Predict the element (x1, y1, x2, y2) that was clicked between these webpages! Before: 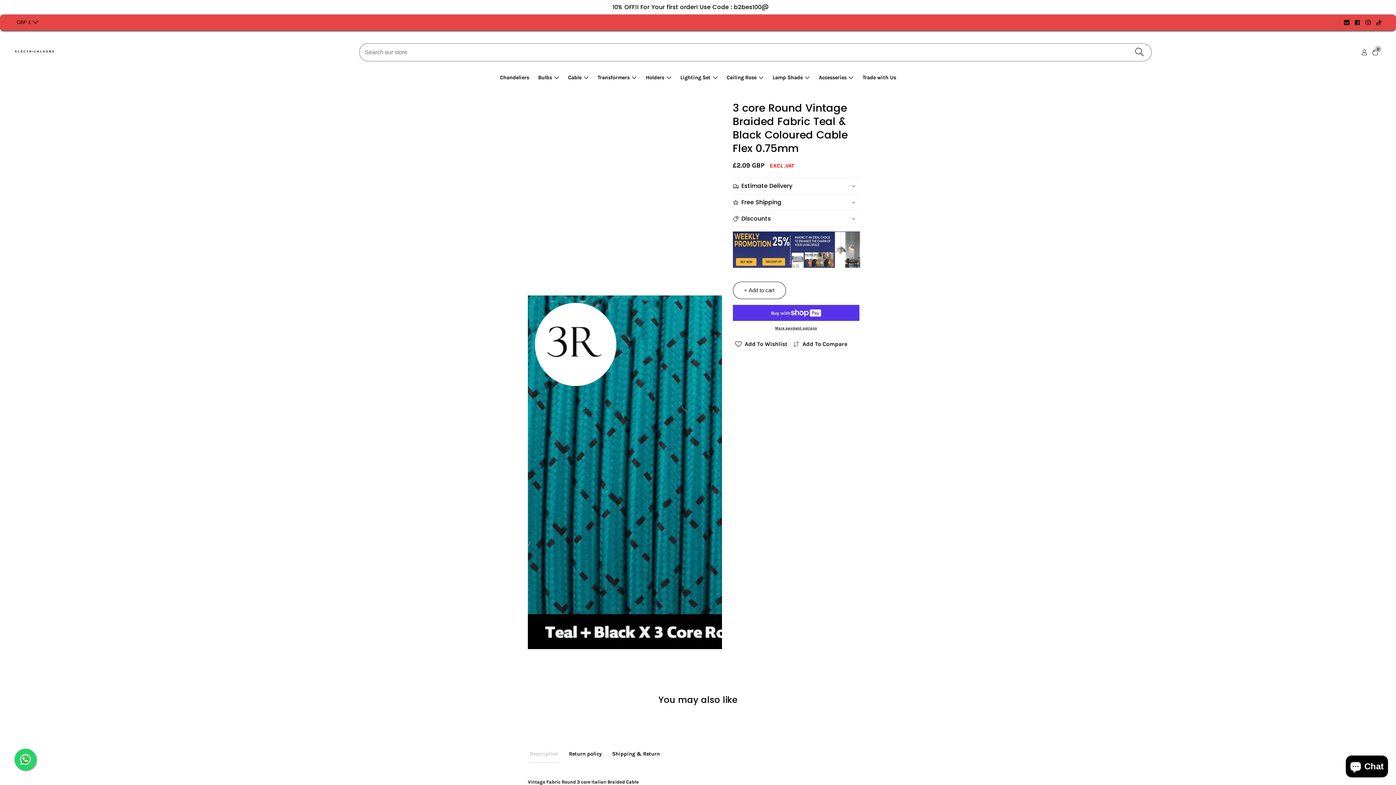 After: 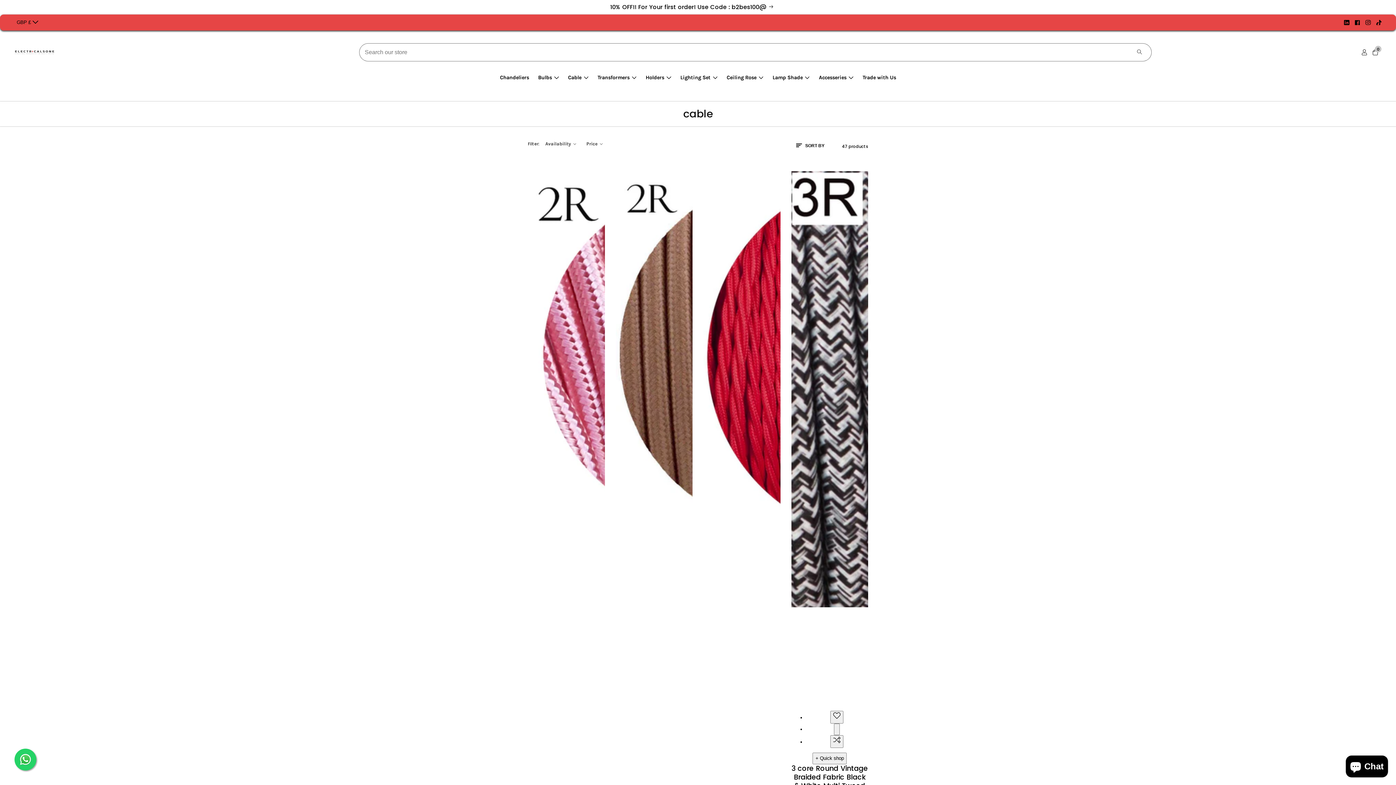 Action: bbox: (568, 66, 588, 88) label: Cable 